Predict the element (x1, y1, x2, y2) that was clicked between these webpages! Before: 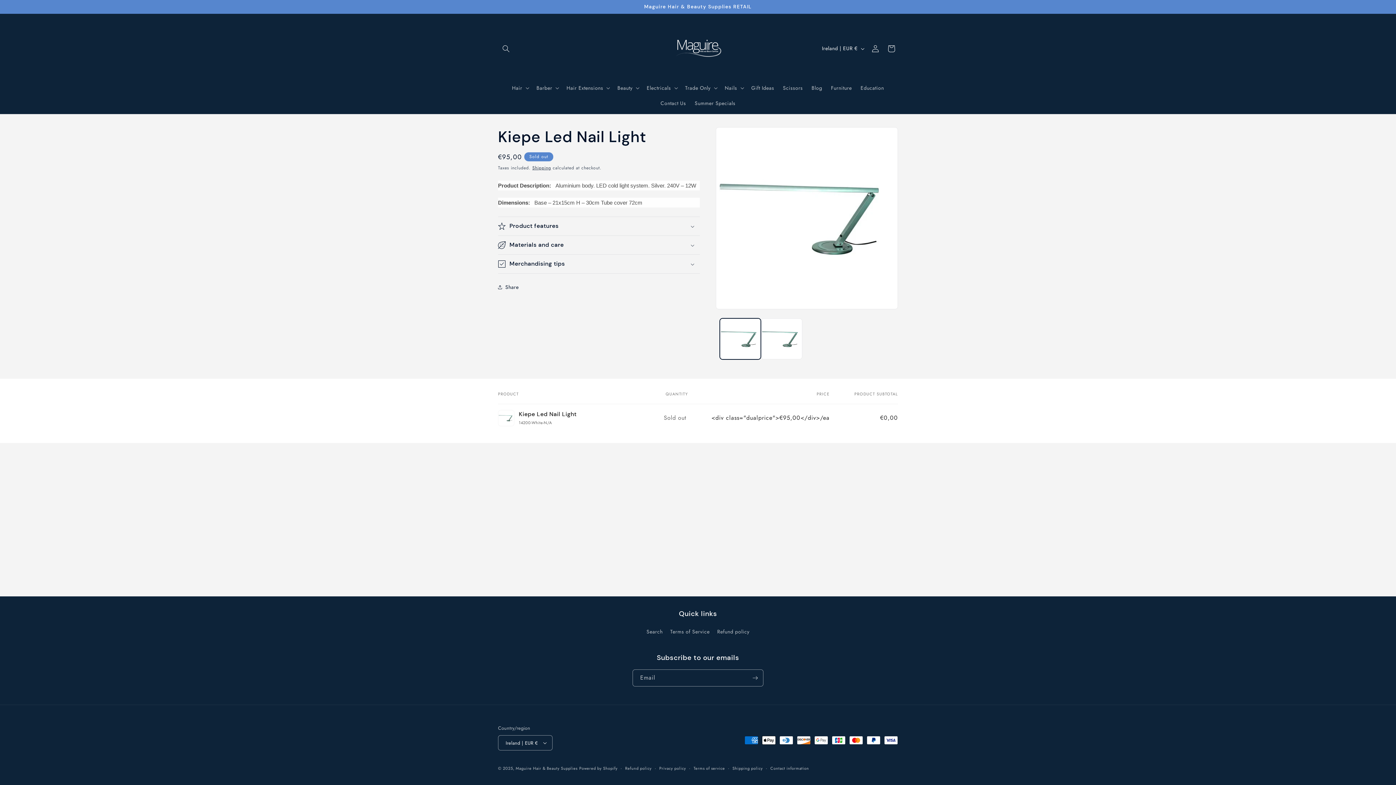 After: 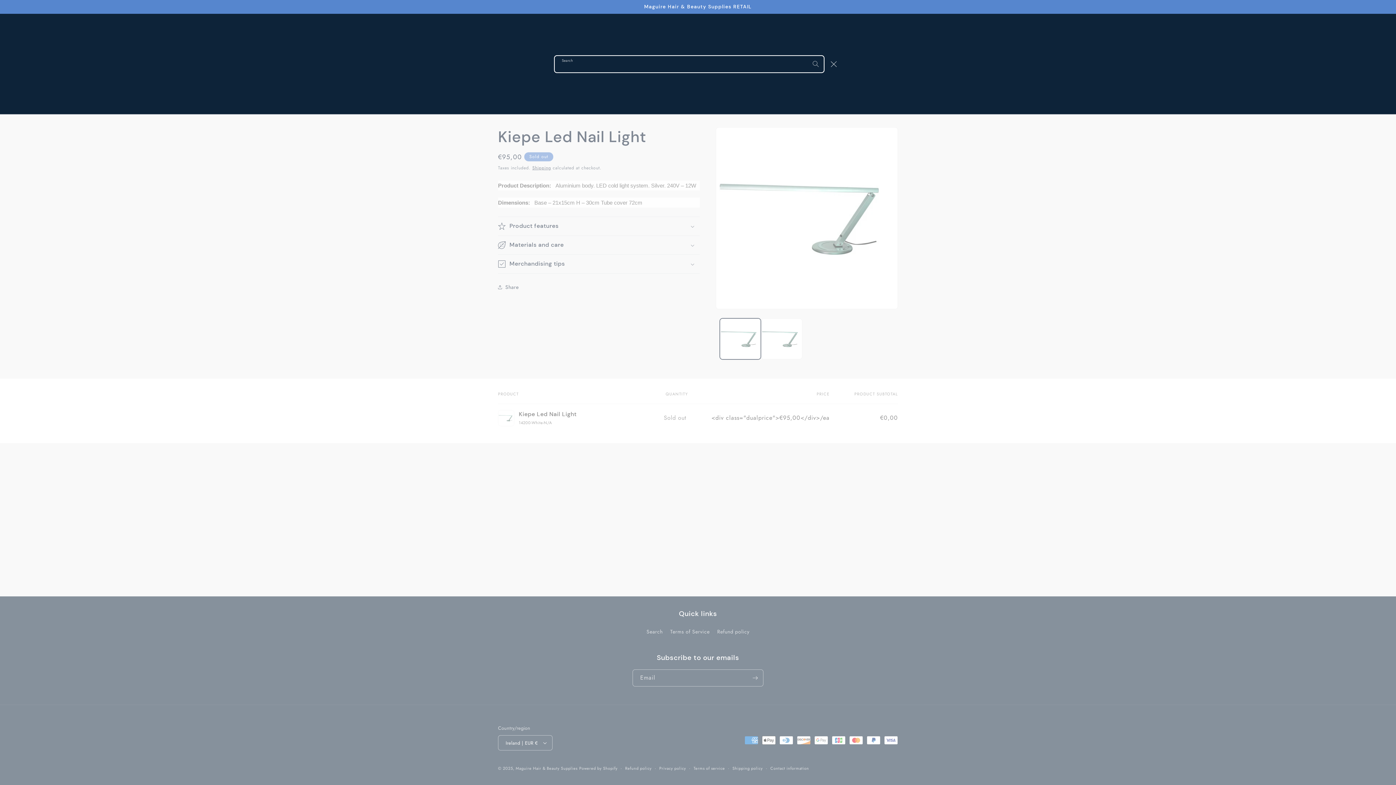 Action: bbox: (498, 40, 514, 56) label: Search